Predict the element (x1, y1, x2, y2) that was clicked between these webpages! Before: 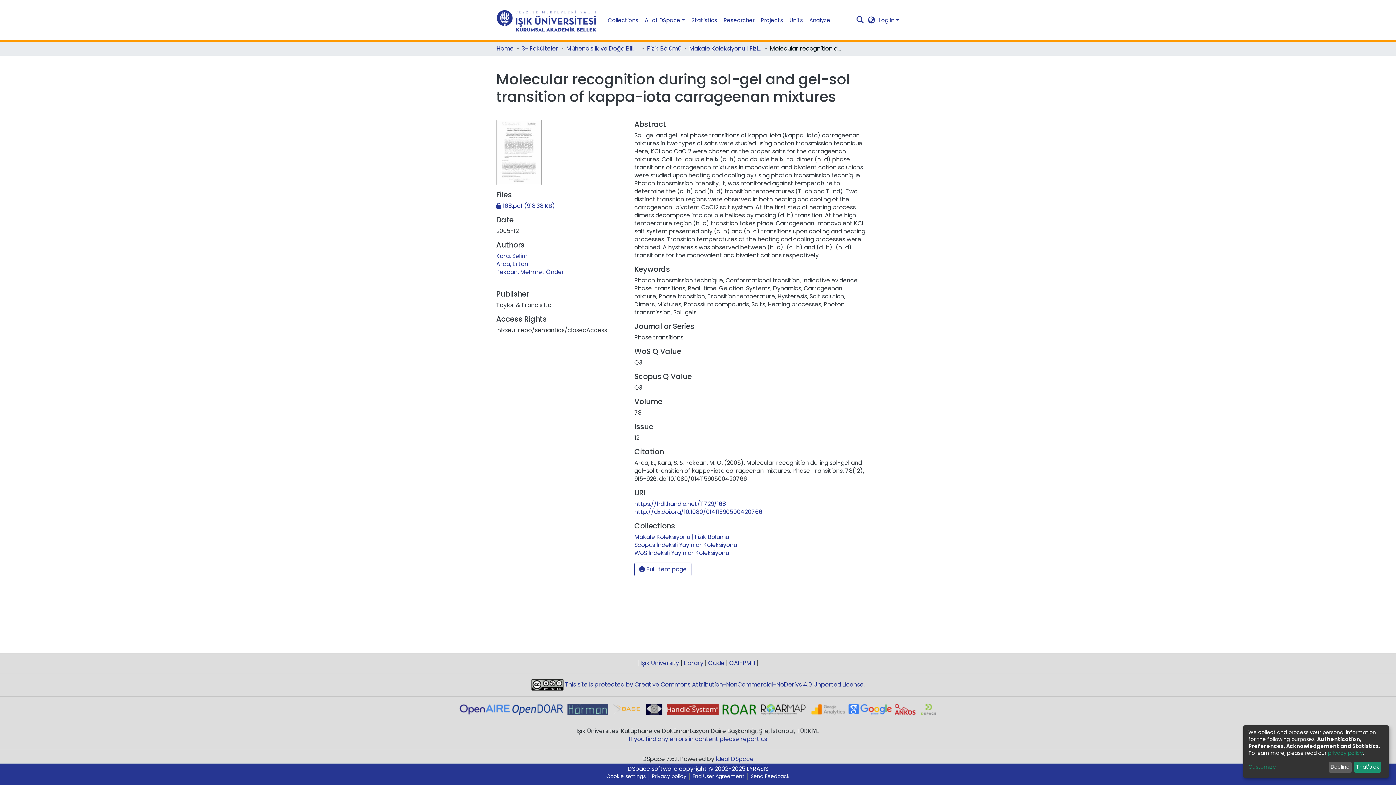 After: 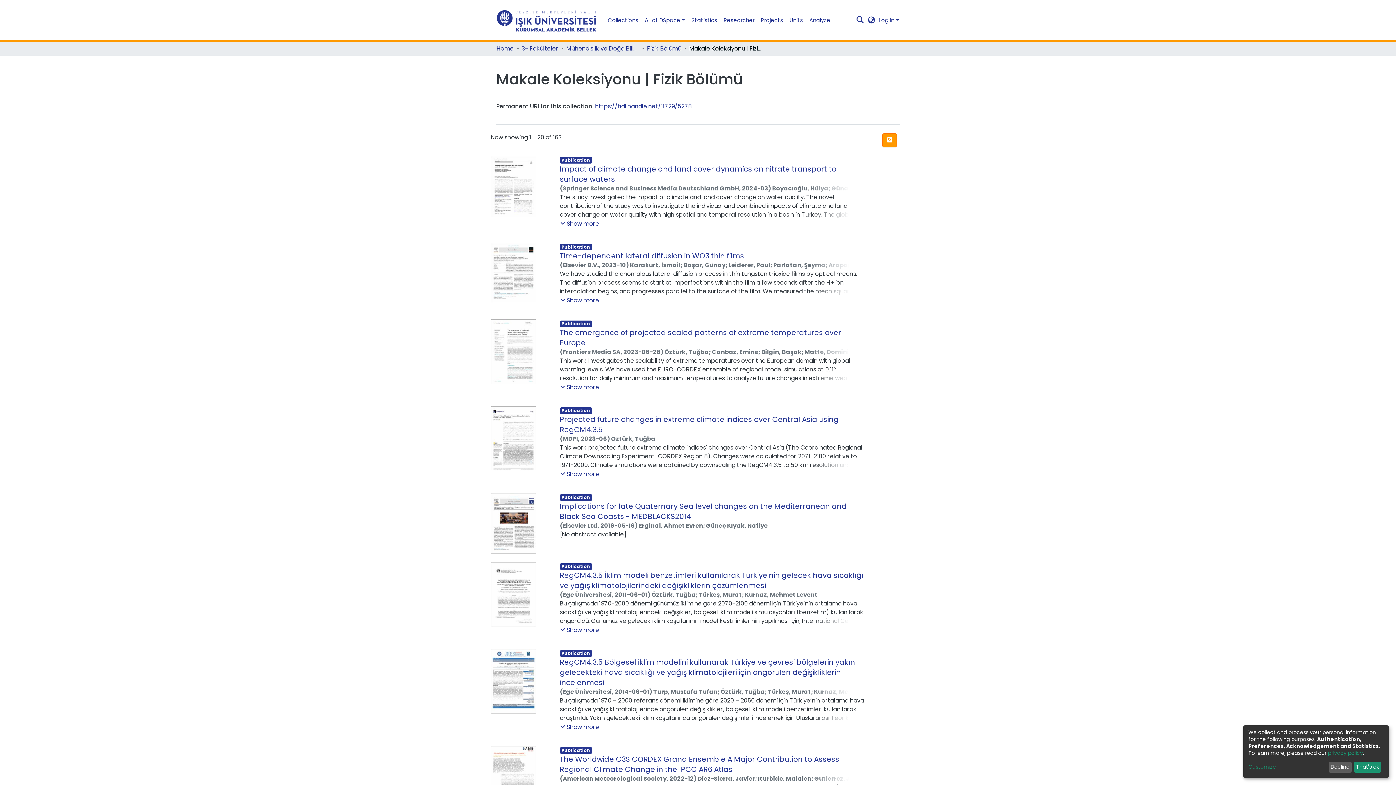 Action: label: Makale Koleksiyonu | Fizik Bölümü bbox: (689, 44, 762, 52)